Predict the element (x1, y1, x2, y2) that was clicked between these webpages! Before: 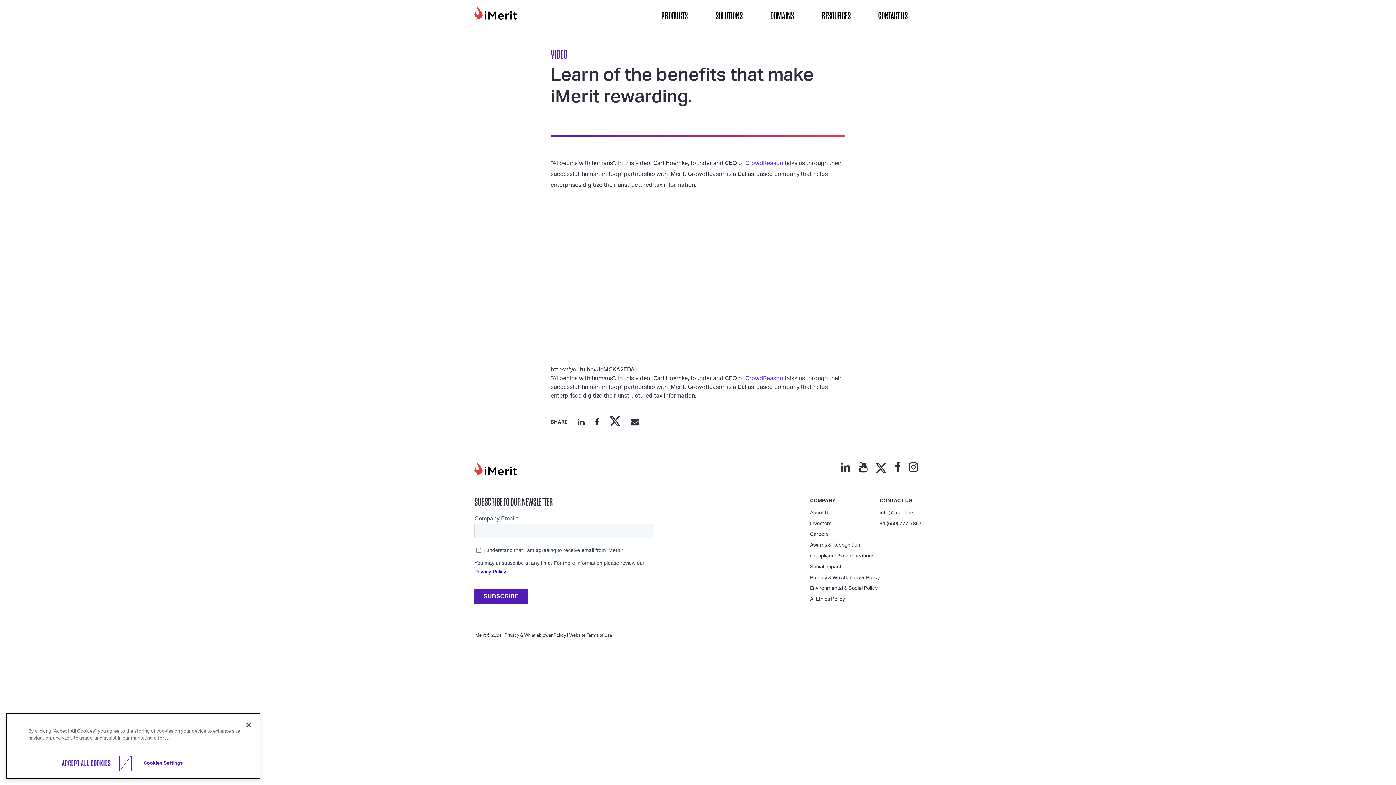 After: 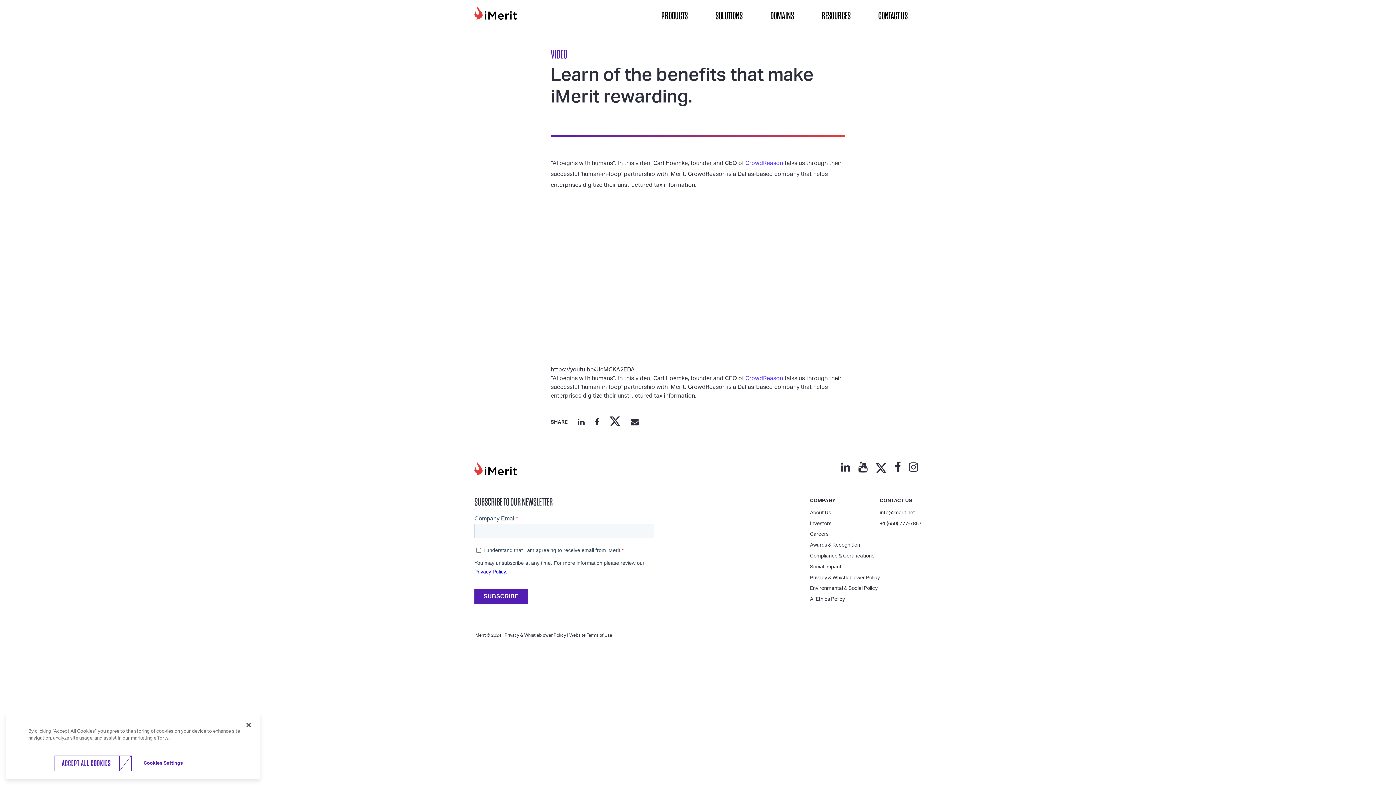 Action: bbox: (609, 416, 620, 428)